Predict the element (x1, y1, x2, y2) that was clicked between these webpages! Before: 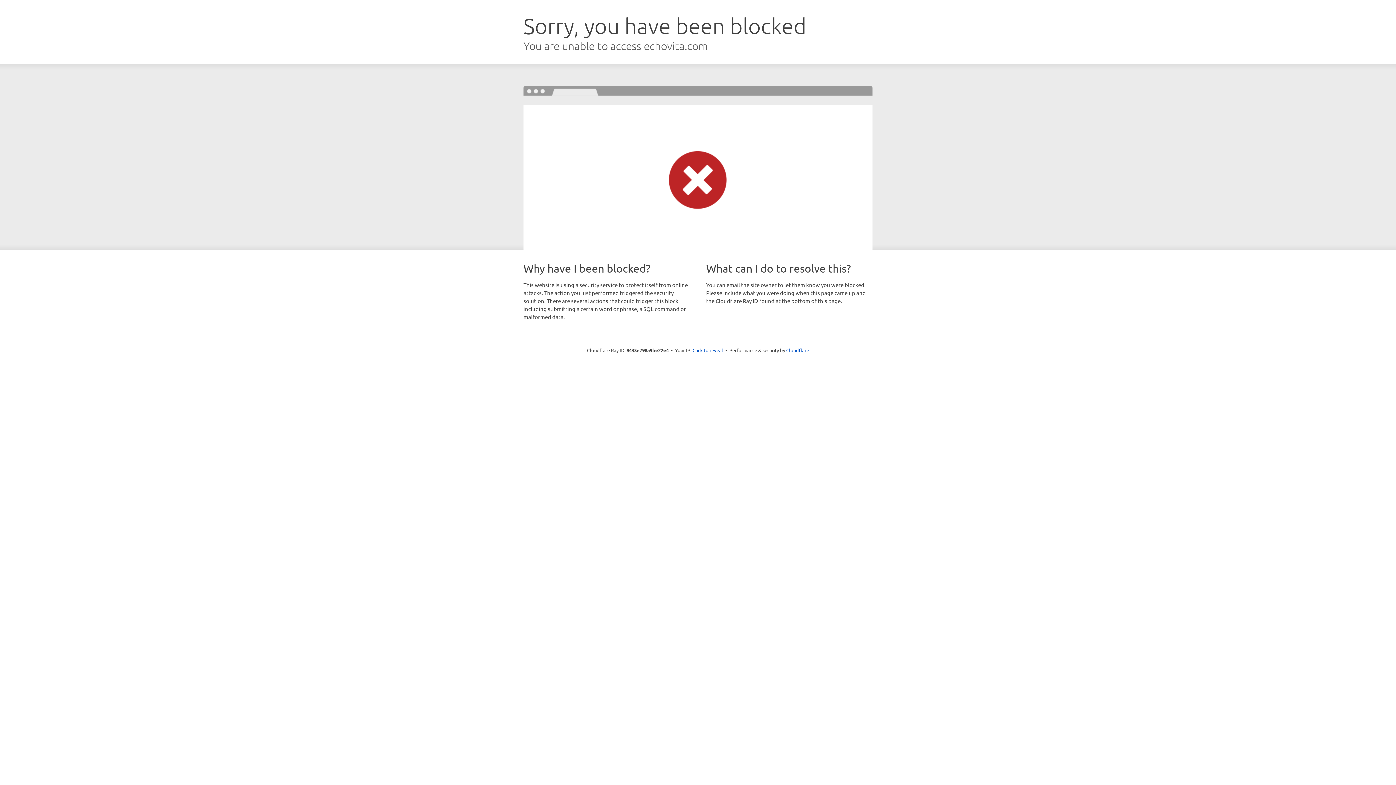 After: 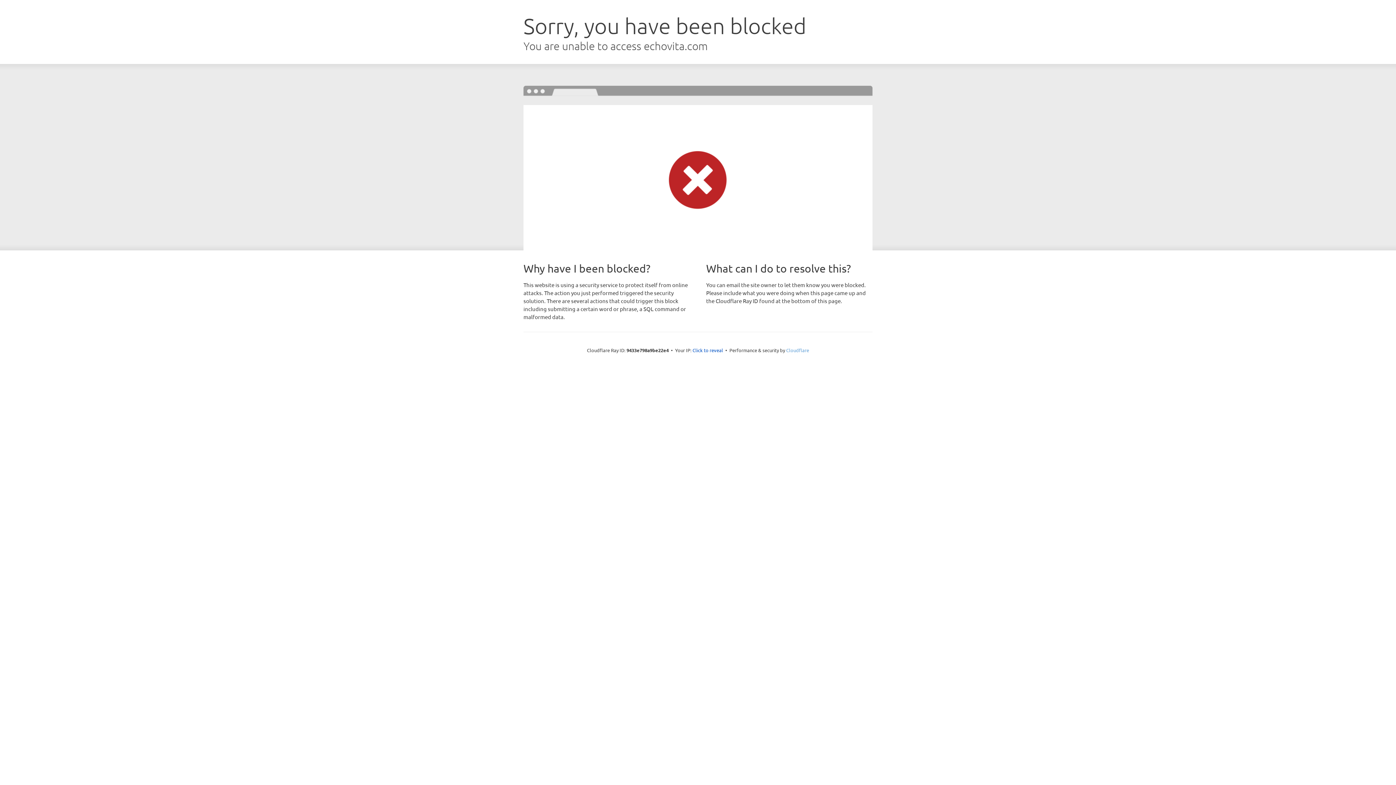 Action: label: Cloudflare bbox: (786, 347, 809, 353)